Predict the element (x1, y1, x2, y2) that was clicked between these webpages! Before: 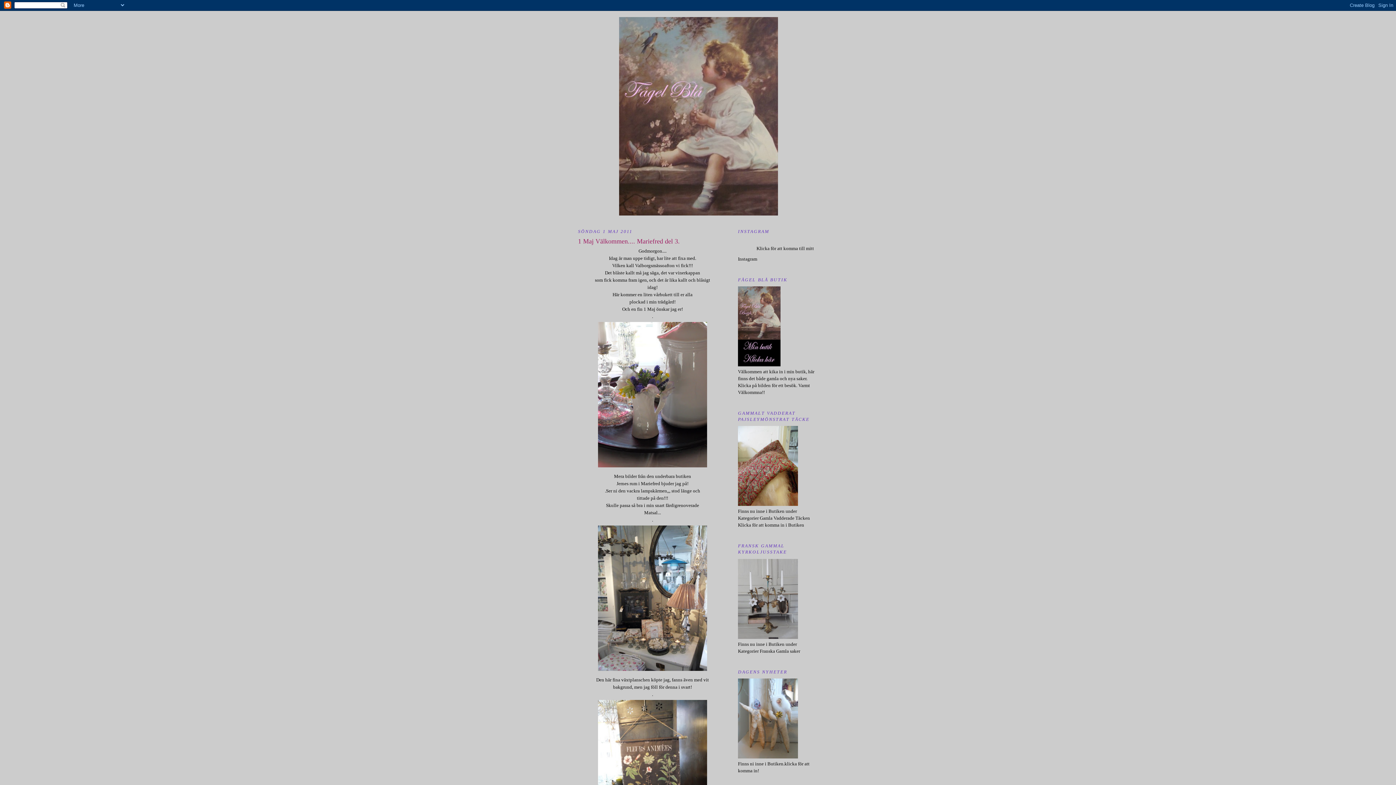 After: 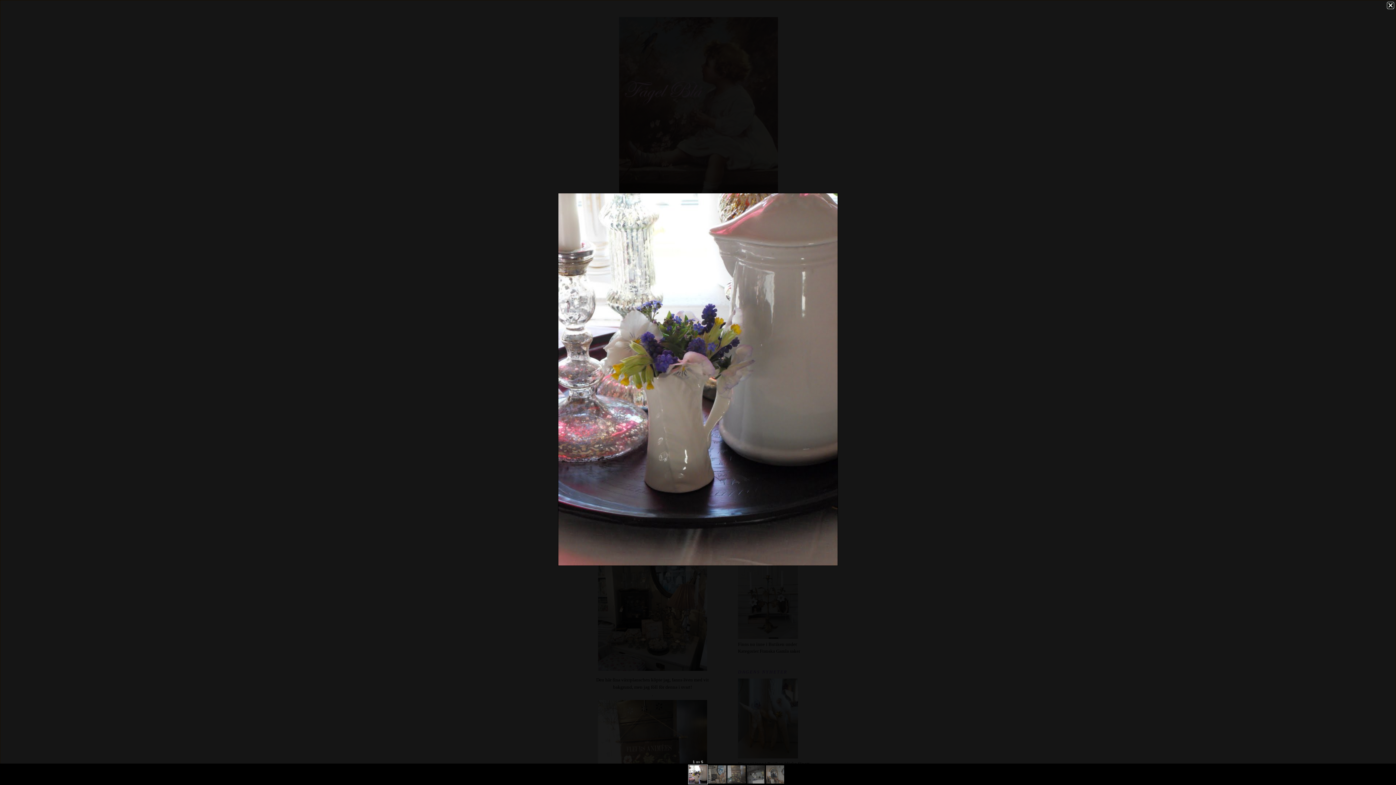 Action: bbox: (578, 320, 727, 469)